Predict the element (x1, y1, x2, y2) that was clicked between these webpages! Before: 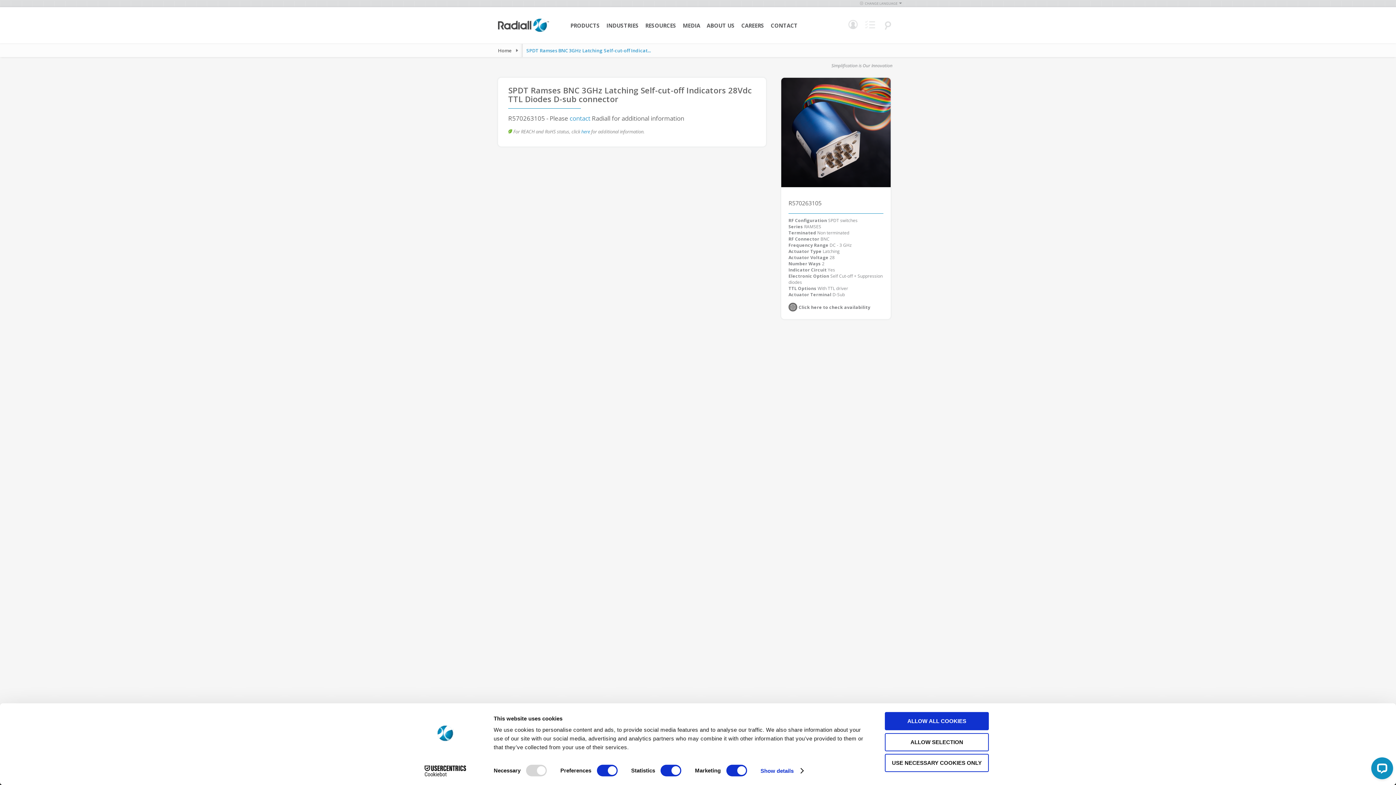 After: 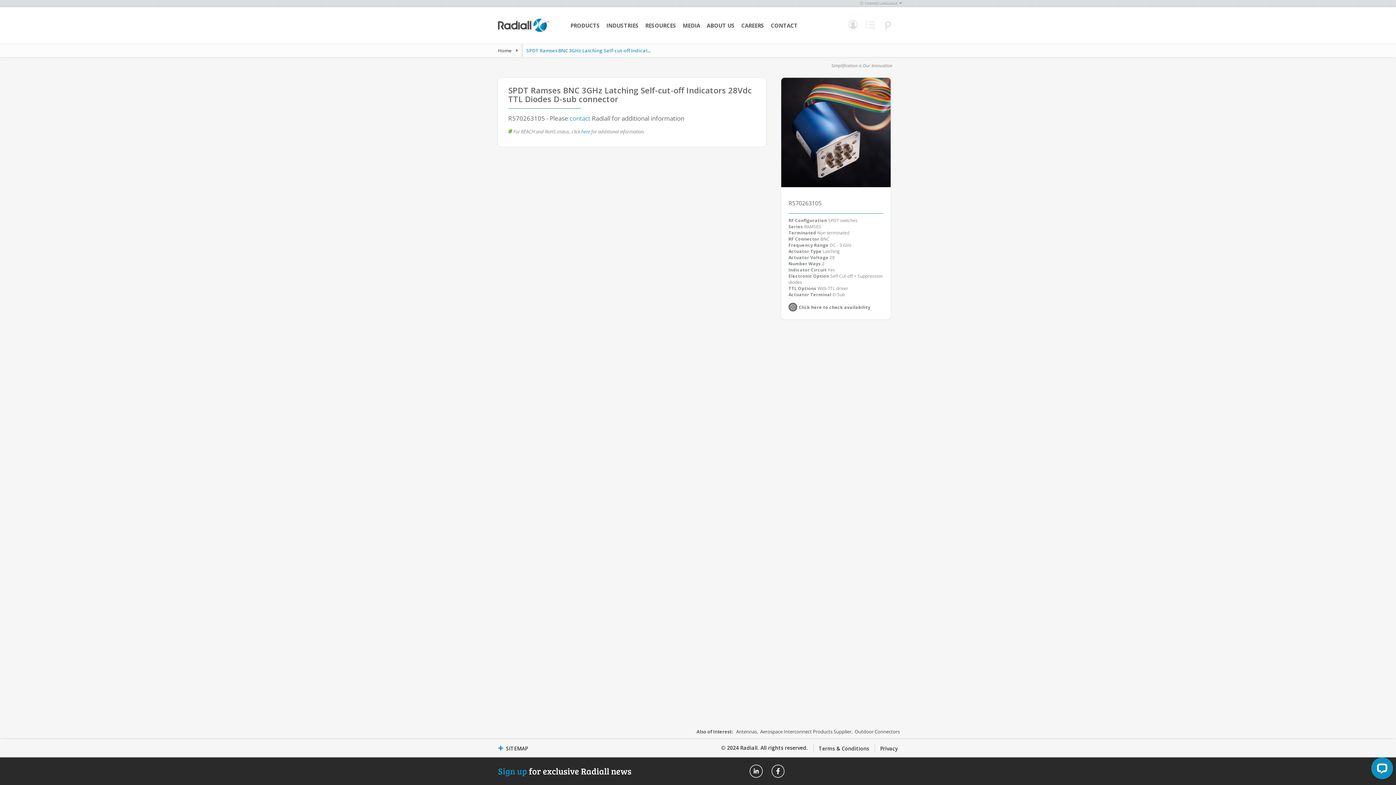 Action: label: ALLOW ALL COOKIES bbox: (885, 712, 989, 730)